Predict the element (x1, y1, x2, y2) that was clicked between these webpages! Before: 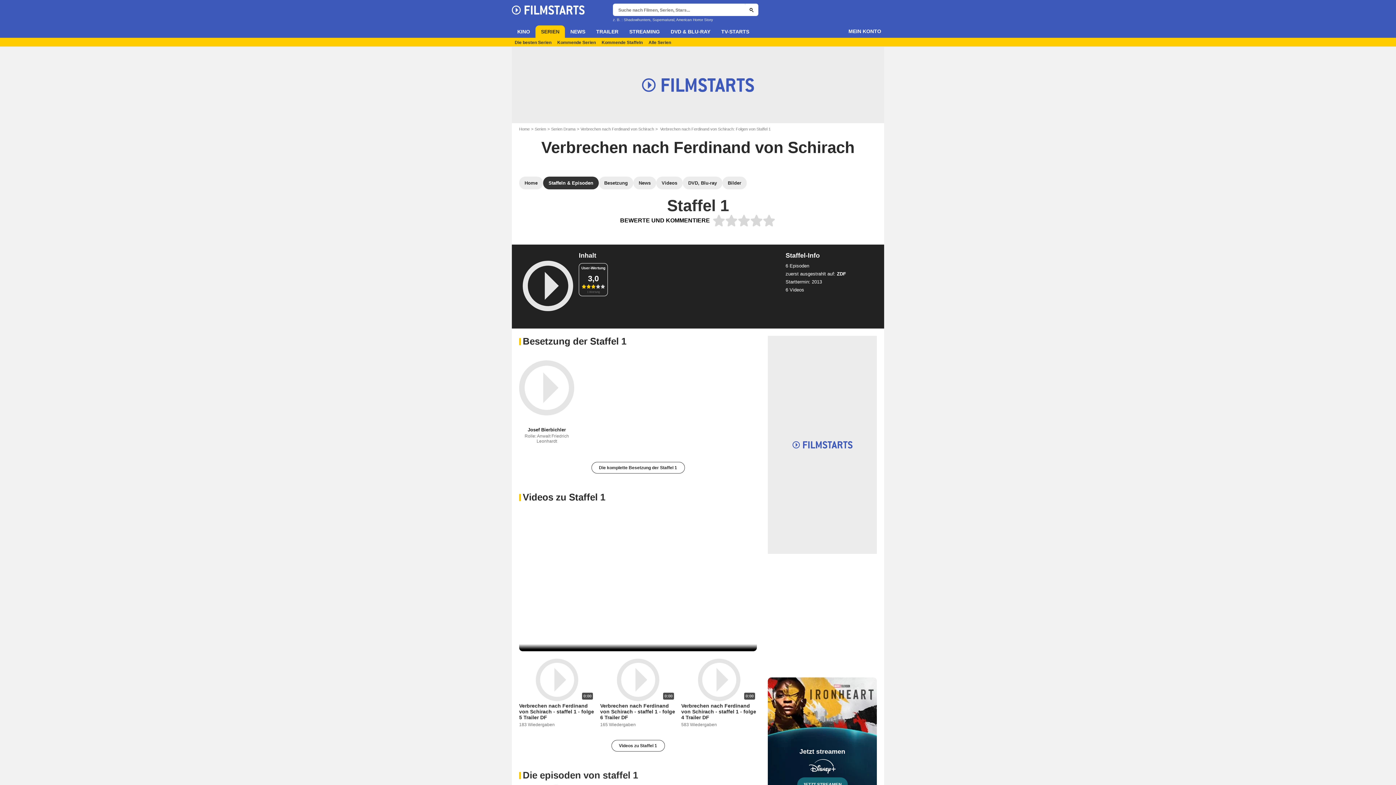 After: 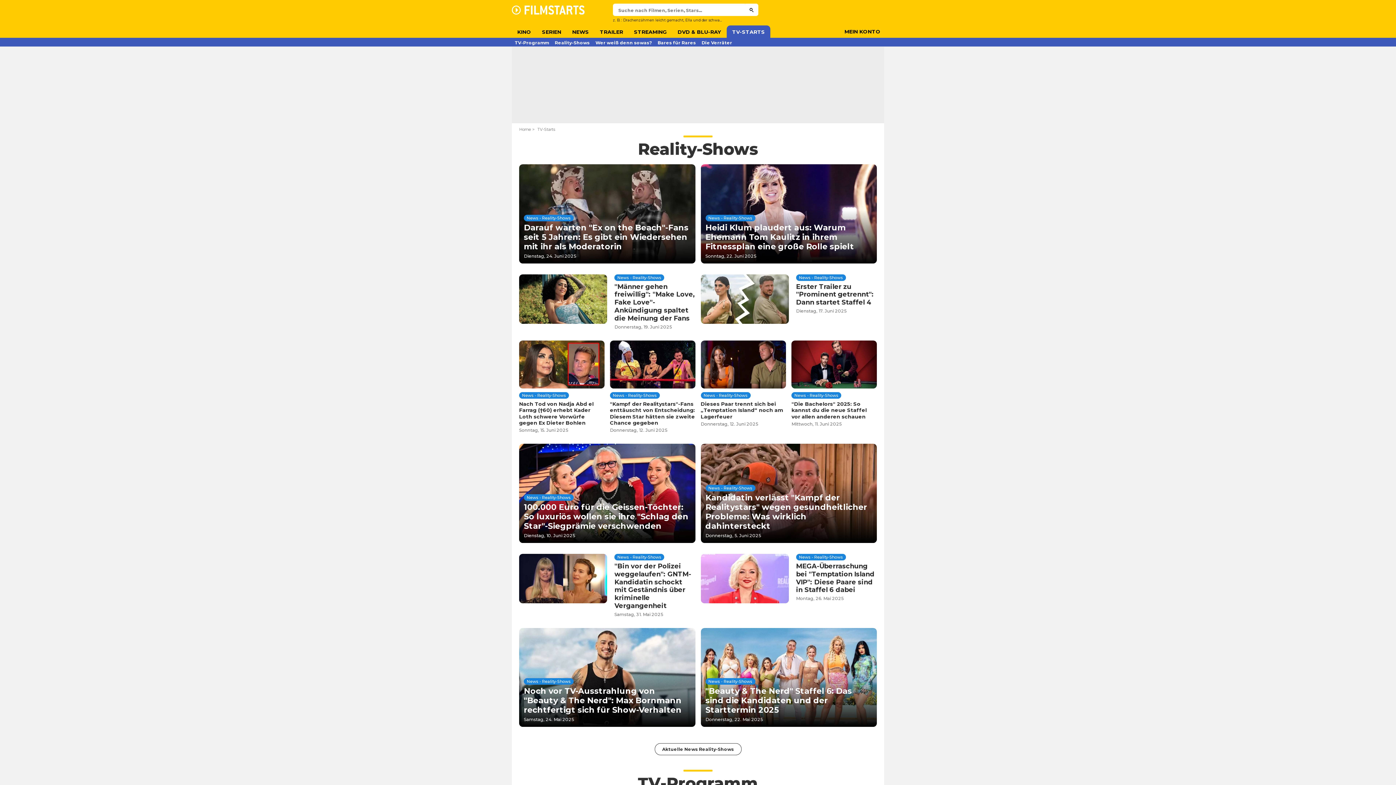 Action: label: TV-STARTS bbox: (716, 25, 754, 37)